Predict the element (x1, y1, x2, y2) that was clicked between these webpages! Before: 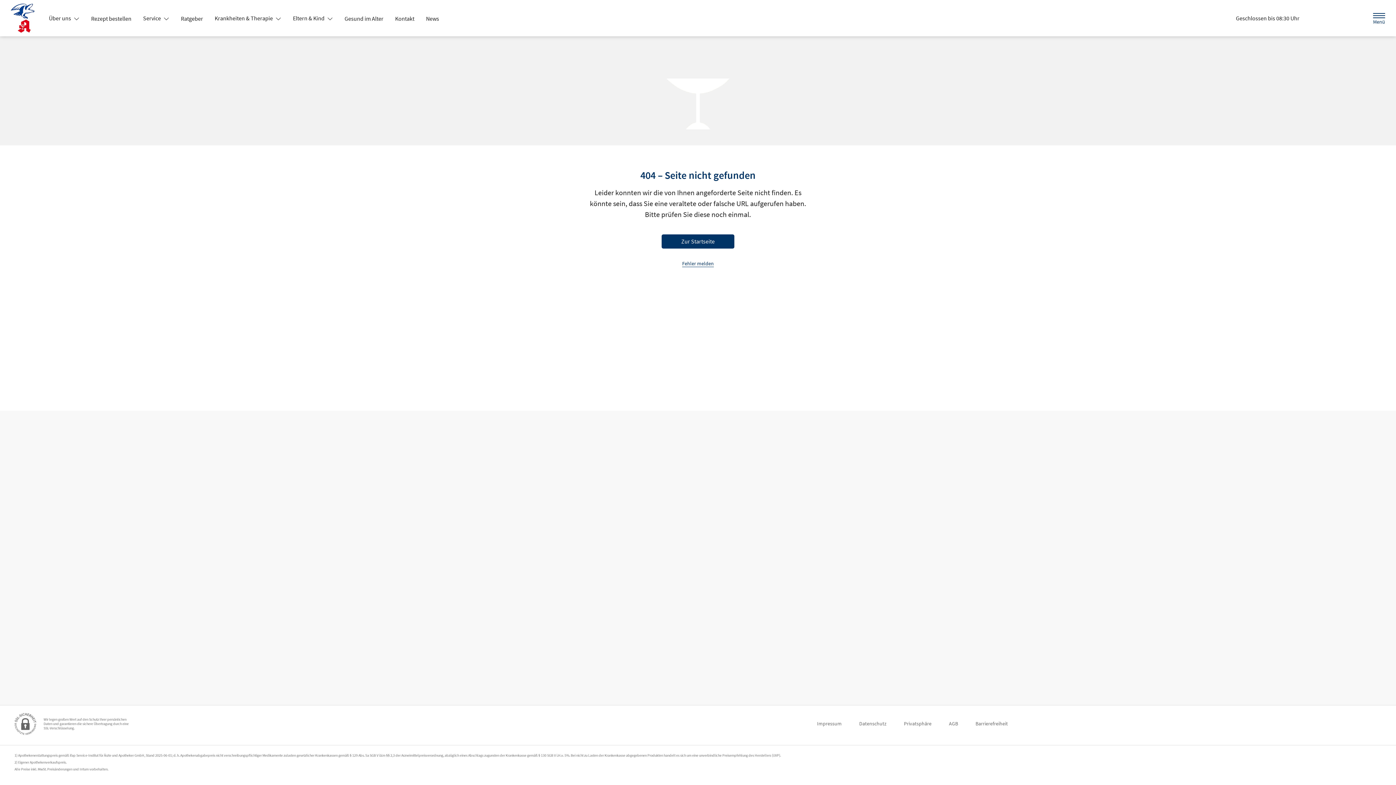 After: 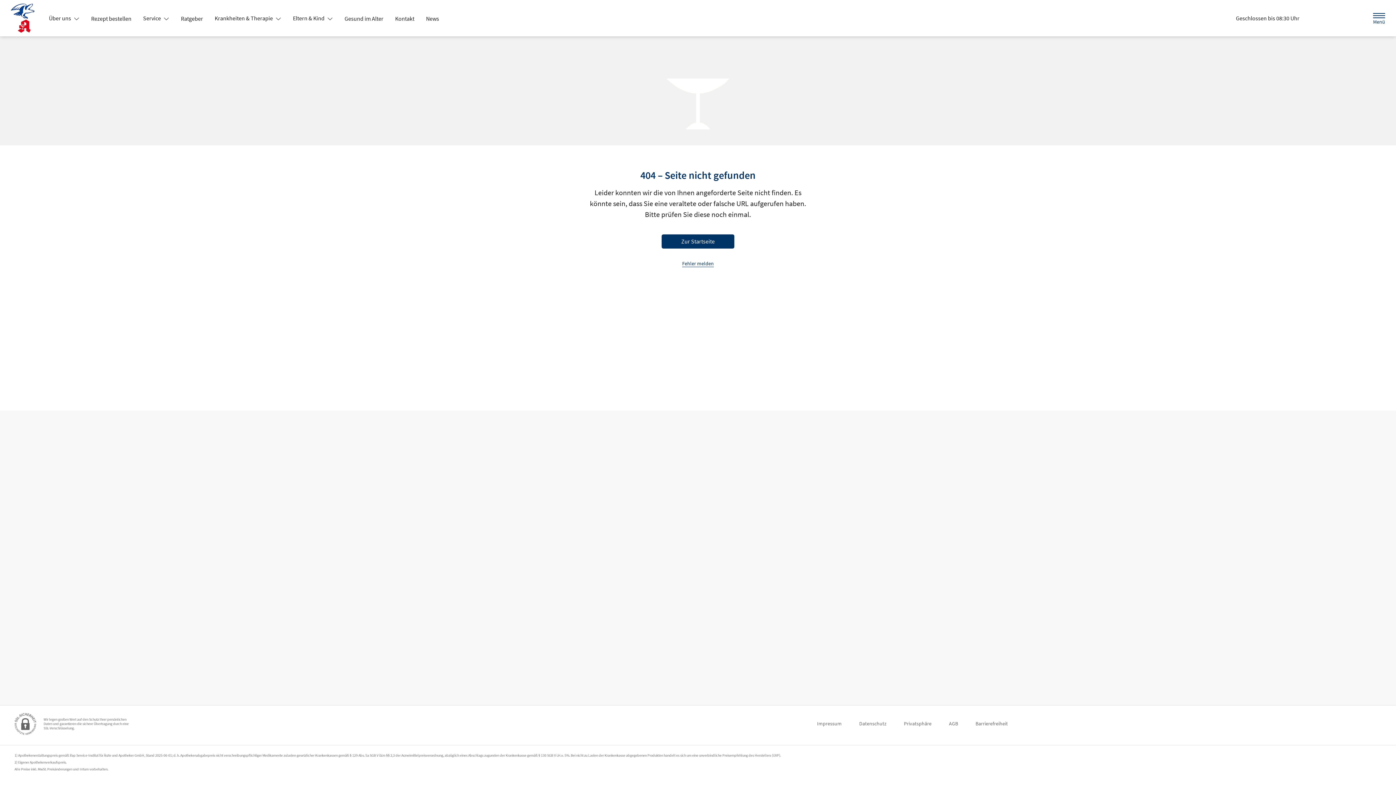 Action: label: Über uns  bbox: (43, 11, 85, 24)